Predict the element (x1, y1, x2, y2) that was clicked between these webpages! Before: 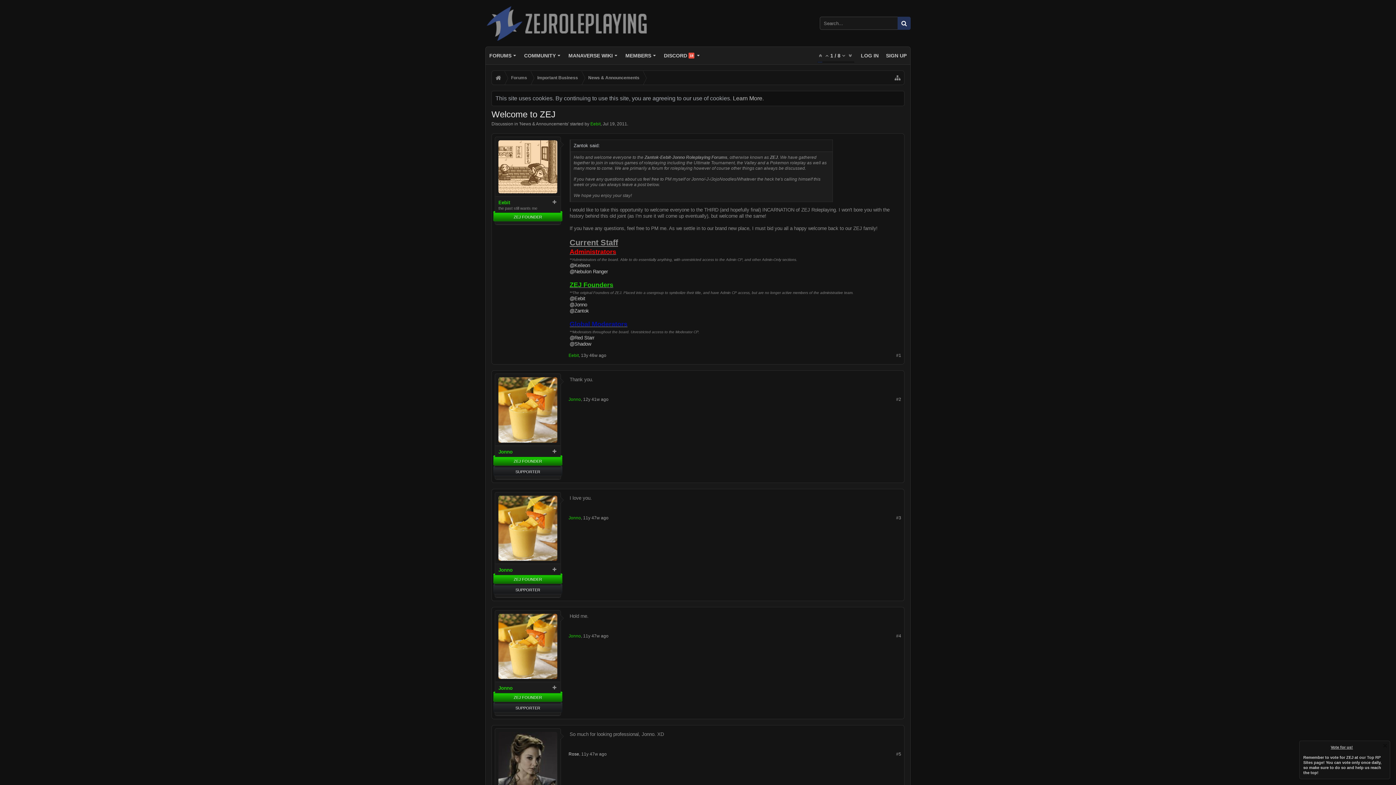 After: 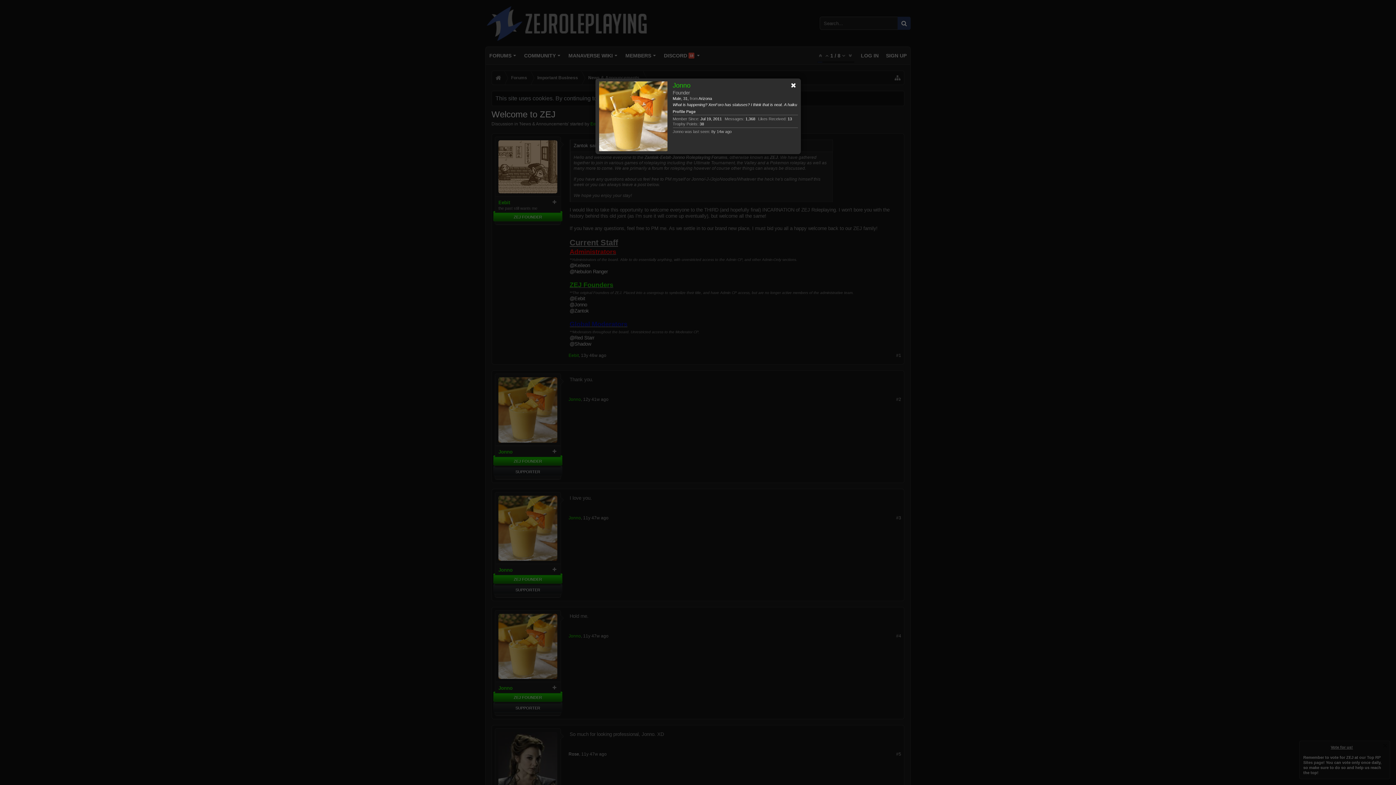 Action: label: Jonno bbox: (568, 633, 581, 638)